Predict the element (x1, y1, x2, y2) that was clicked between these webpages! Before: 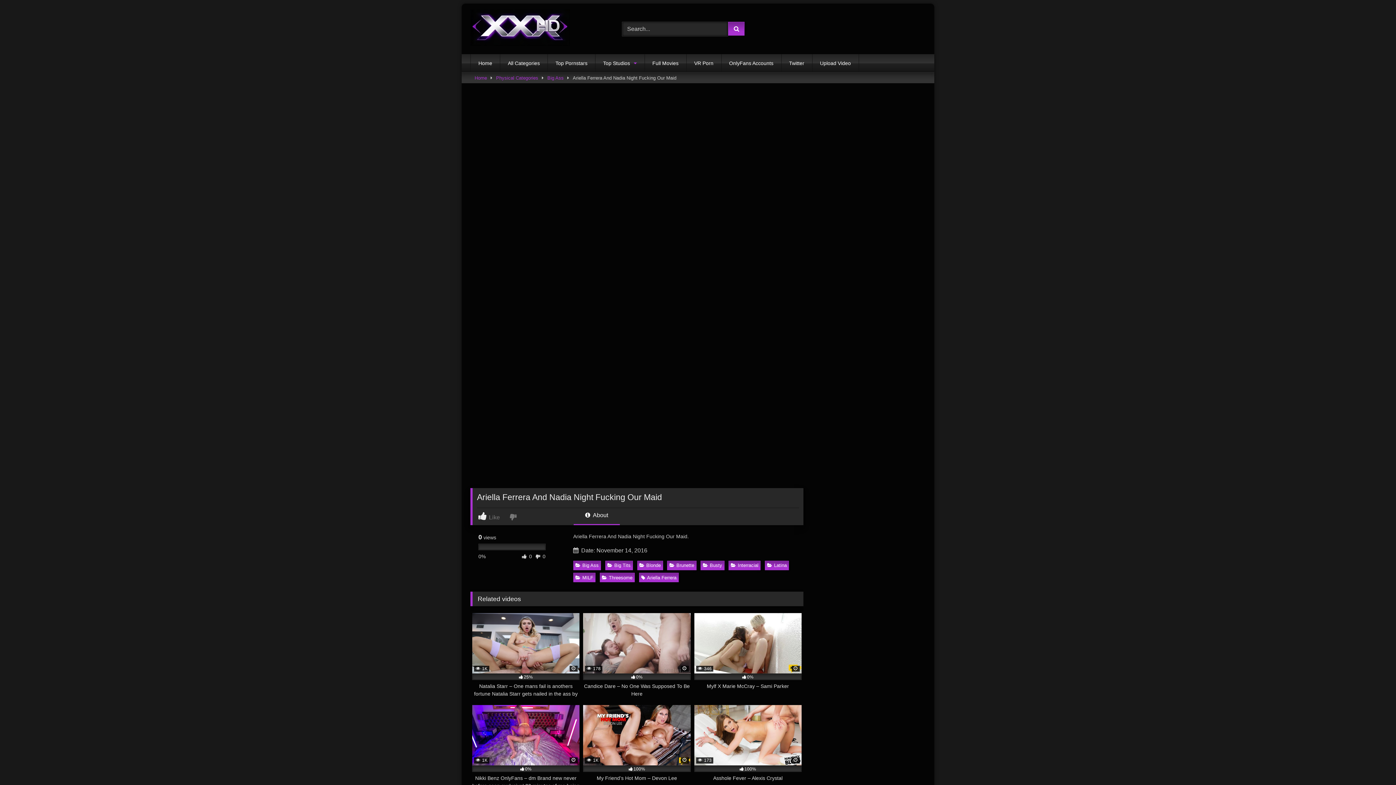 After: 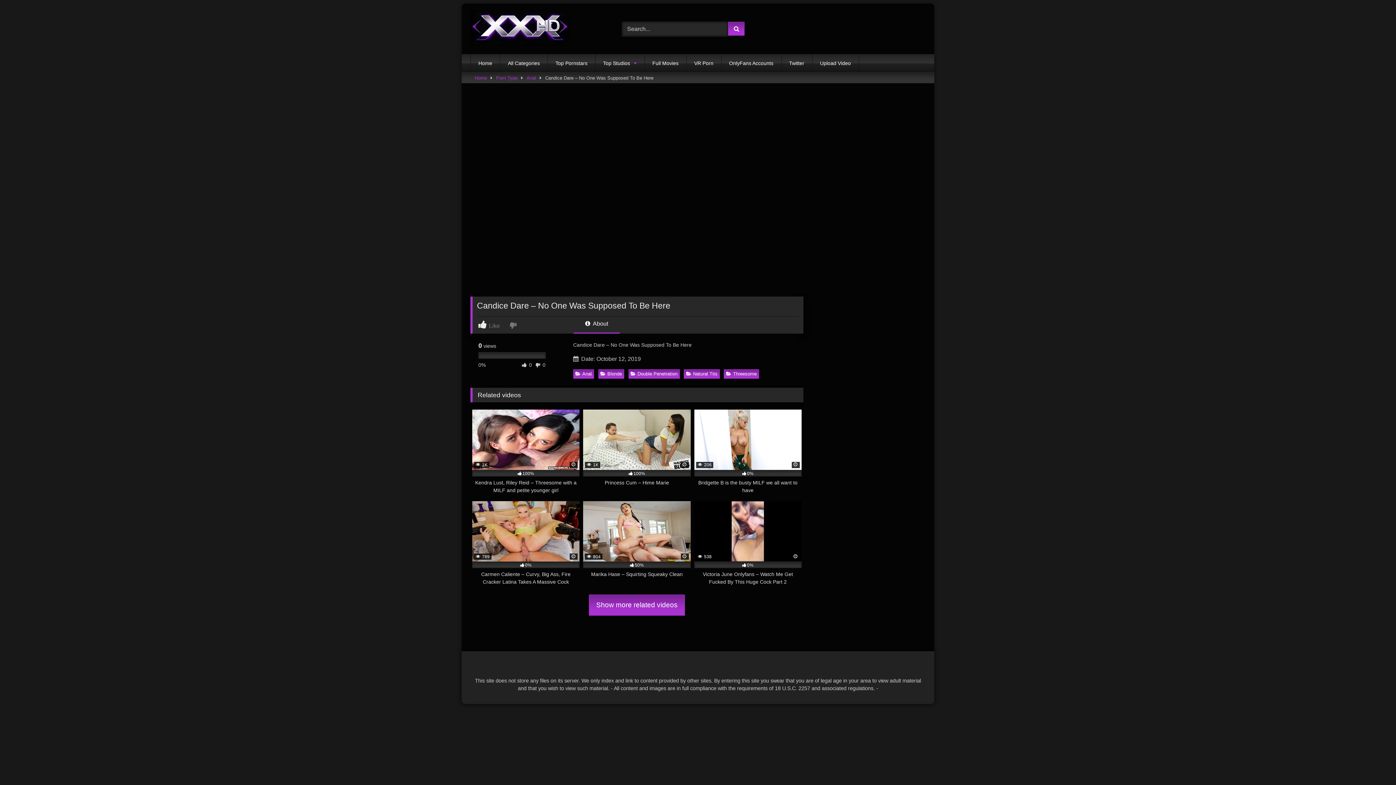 Action: bbox: (583, 613, 690, 698) label:  178
0%
Candice Dare – No One Was Supposed To Be Here